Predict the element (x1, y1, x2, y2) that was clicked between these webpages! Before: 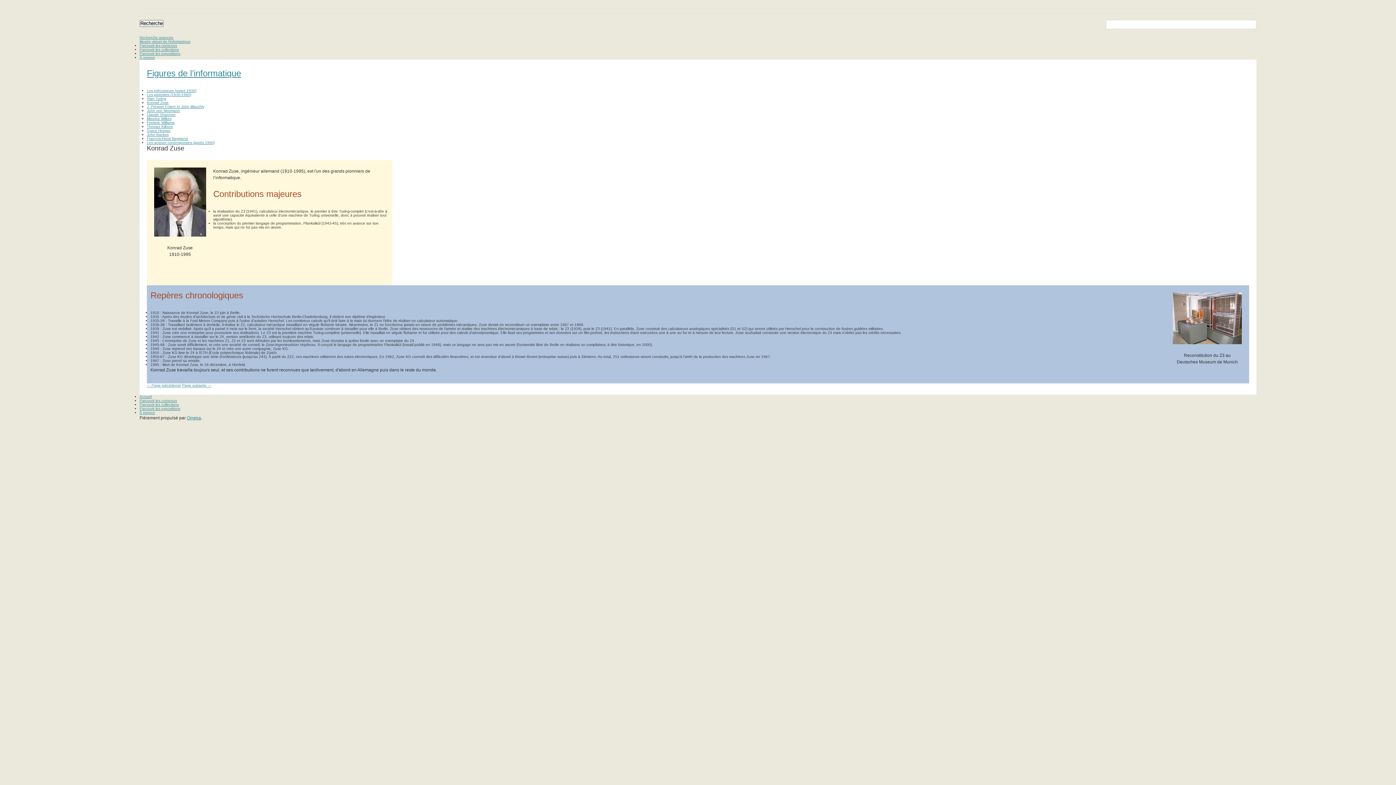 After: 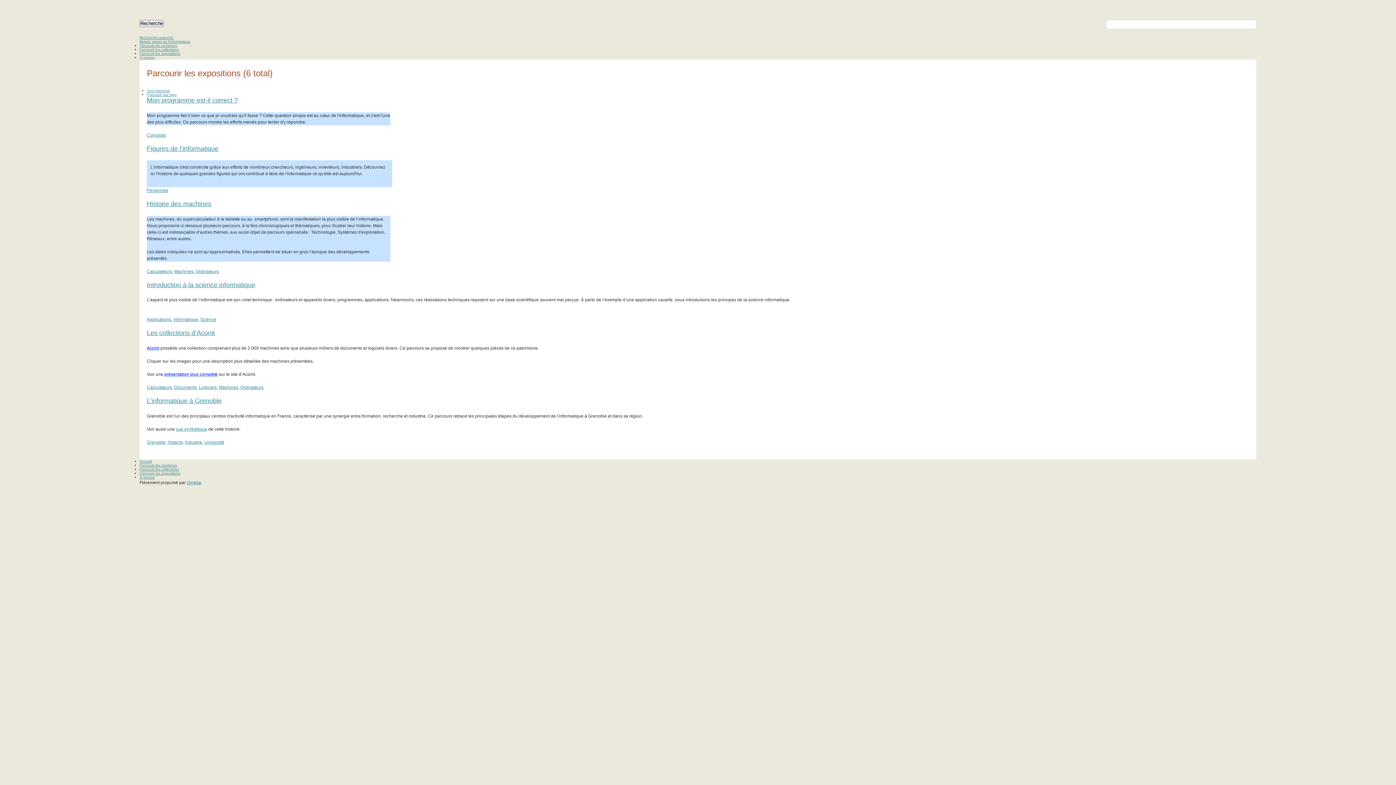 Action: bbox: (139, 406, 180, 410) label: Parcourir les expositions